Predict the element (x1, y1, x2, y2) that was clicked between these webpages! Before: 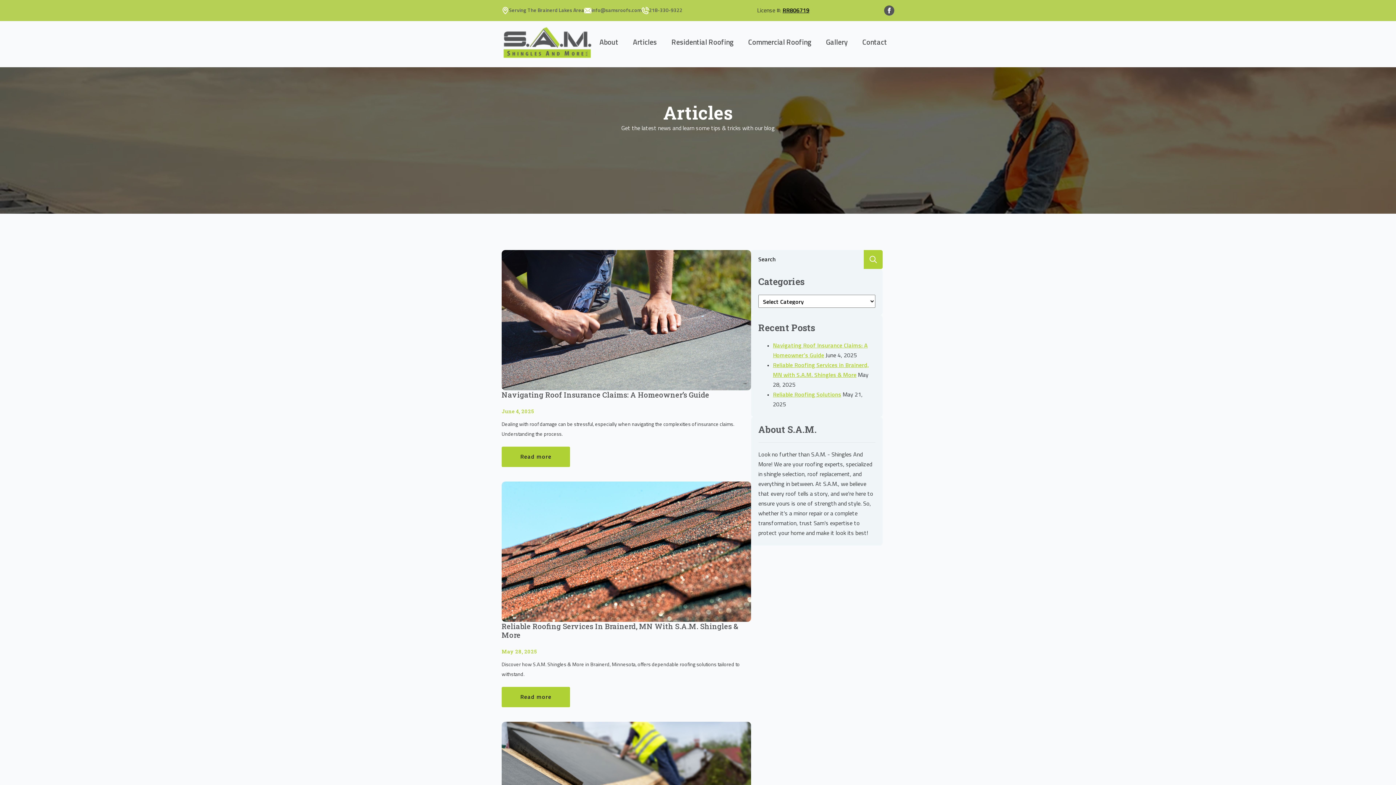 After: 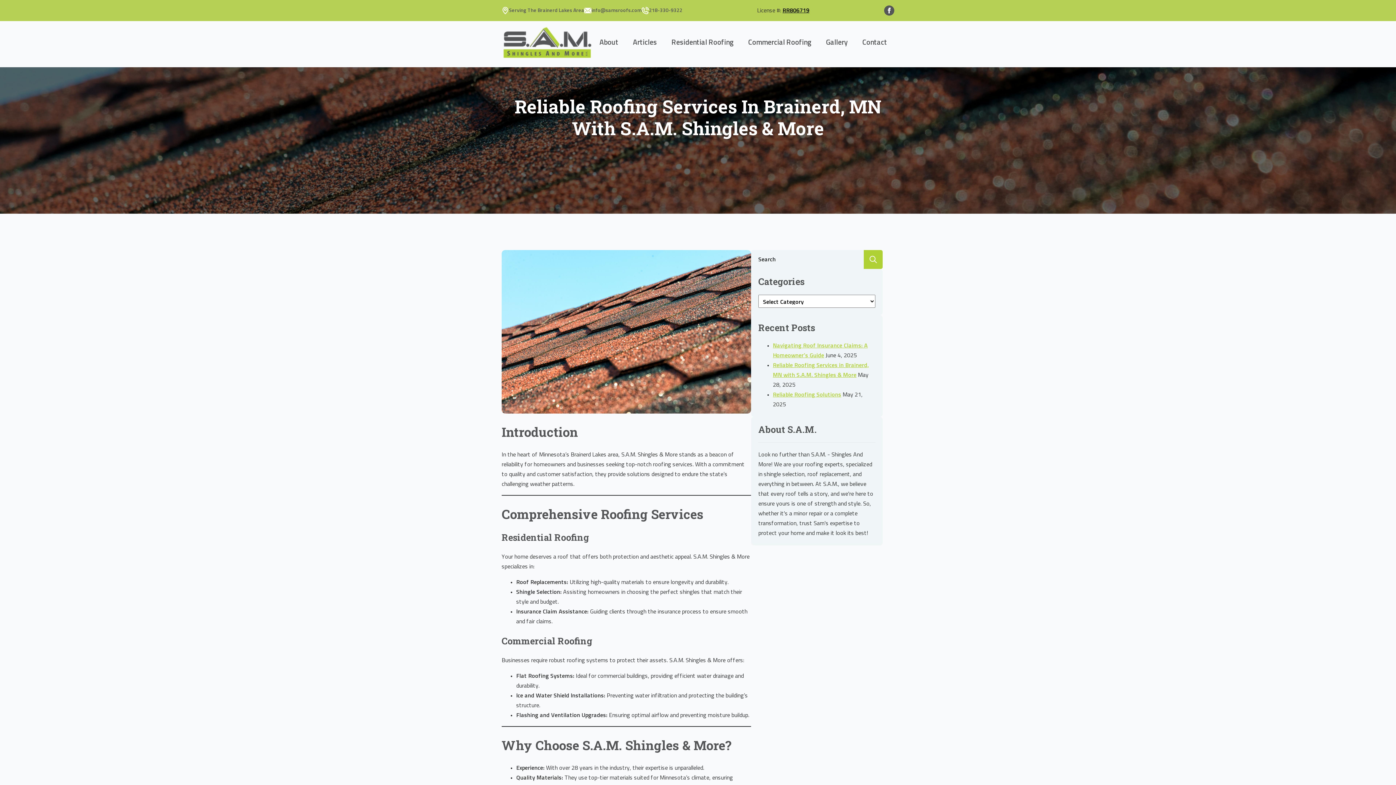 Action: label: Reliable Roofing Services In Brainerd, MN With S.A.M. Shingles & More bbox: (501, 622, 751, 639)